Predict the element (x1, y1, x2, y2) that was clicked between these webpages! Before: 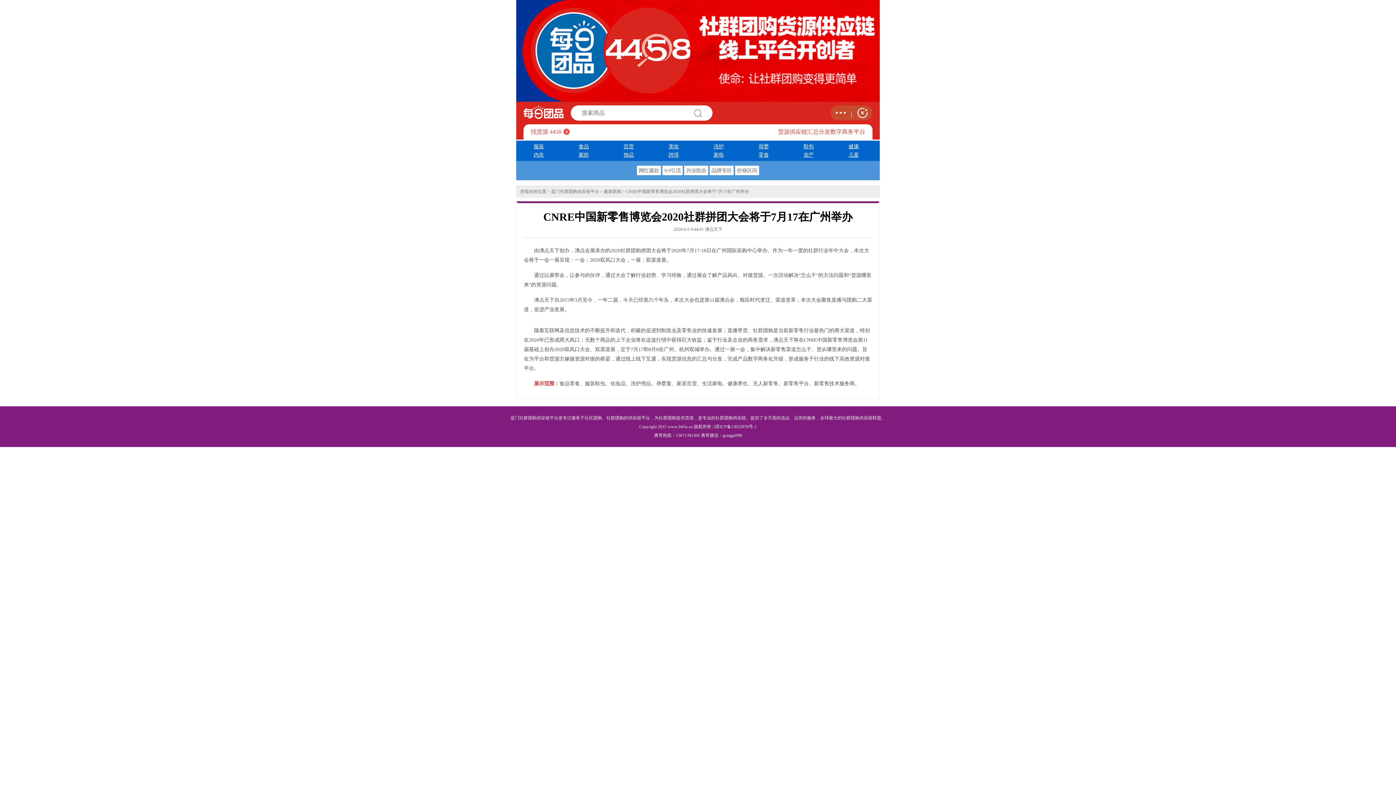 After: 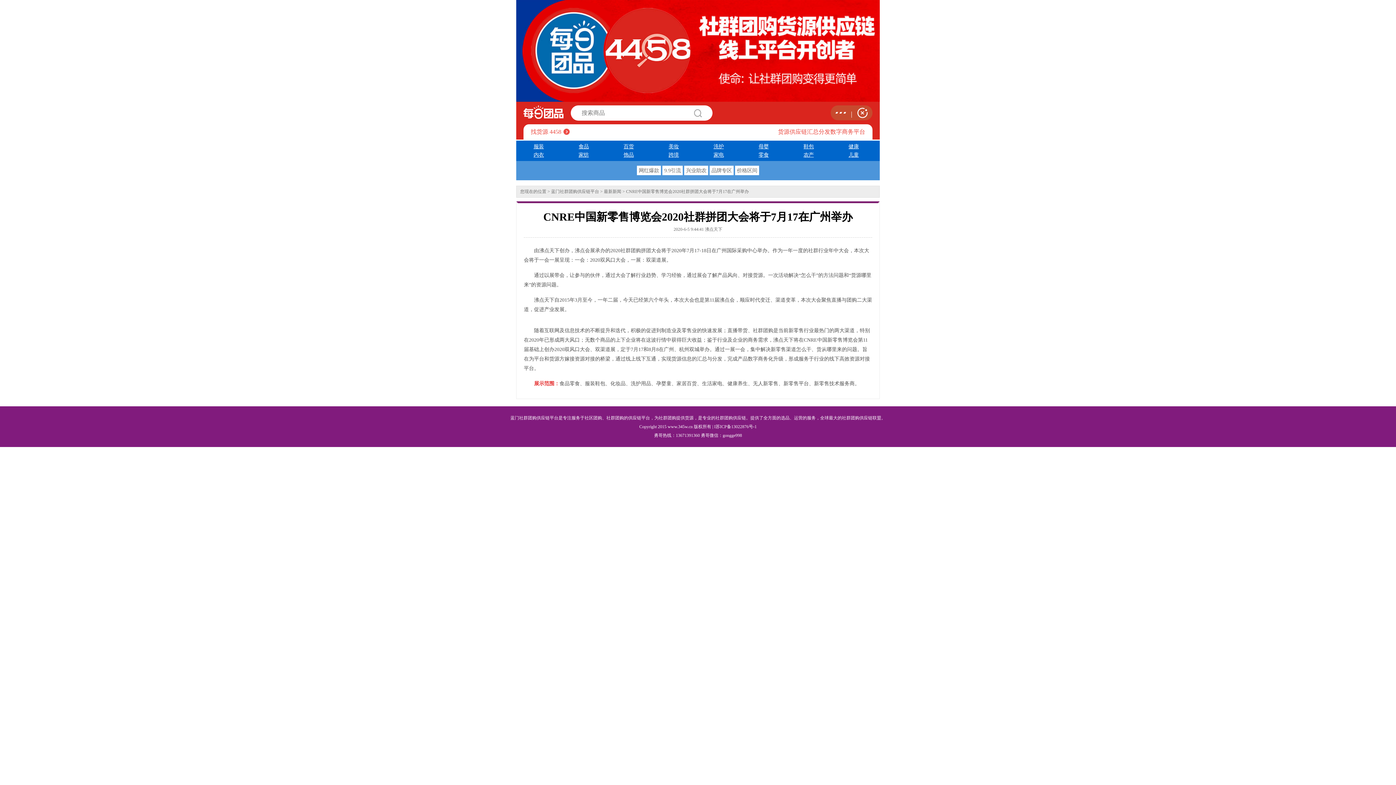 Action: bbox: (668, 143, 678, 149) label: 美妆